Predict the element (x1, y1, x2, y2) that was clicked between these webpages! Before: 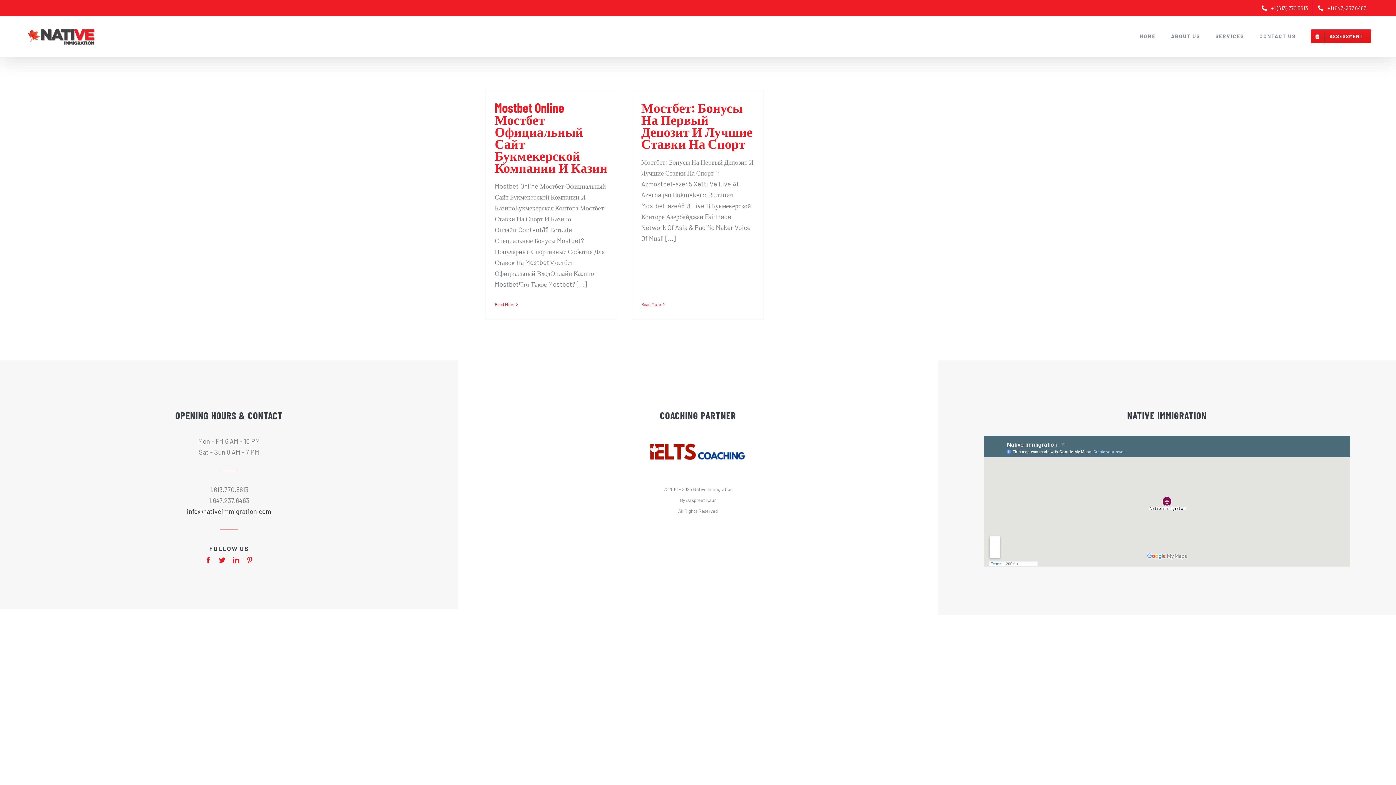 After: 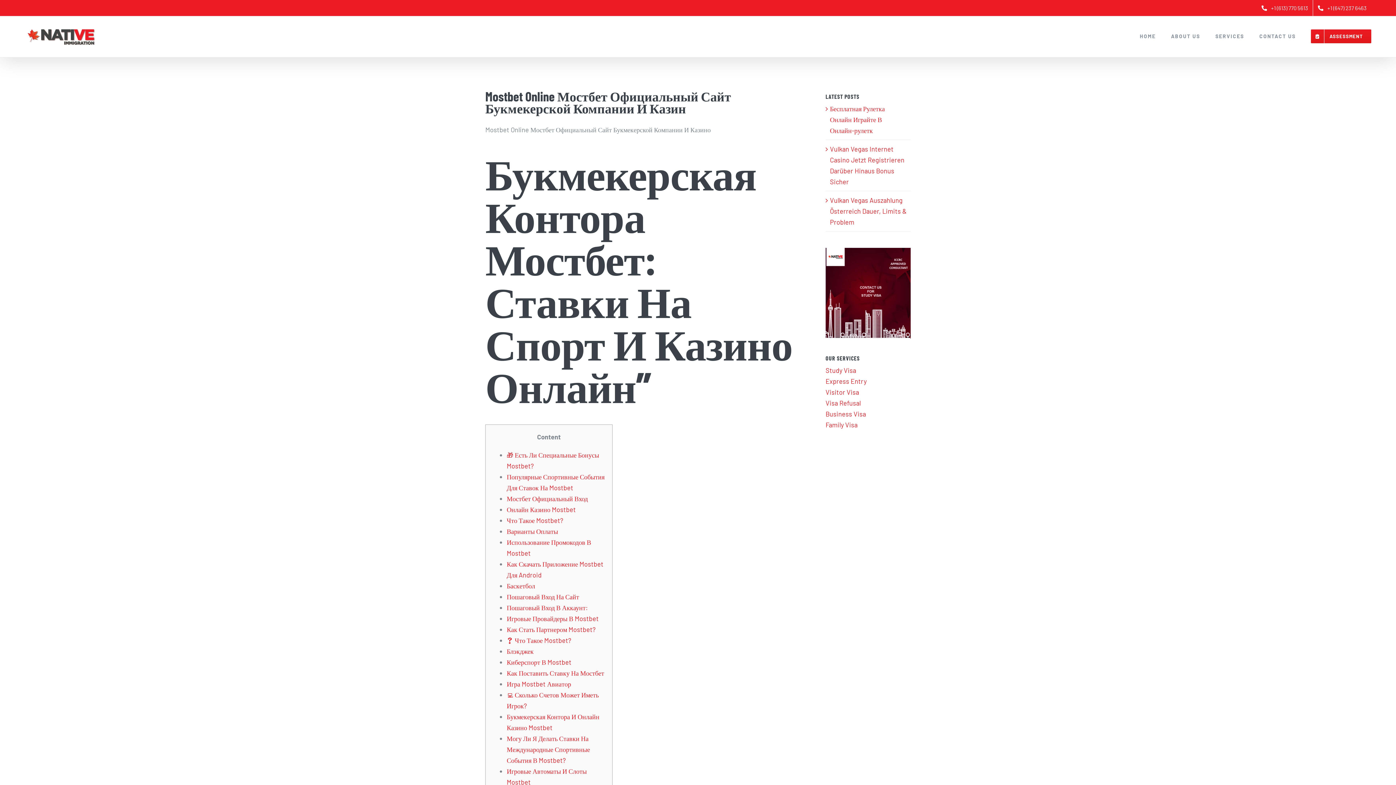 Action: label: More on Mostbet Online Мостбет Официальный Сайт Букмекерской Компании И Казин bbox: (494, 298, 514, 309)